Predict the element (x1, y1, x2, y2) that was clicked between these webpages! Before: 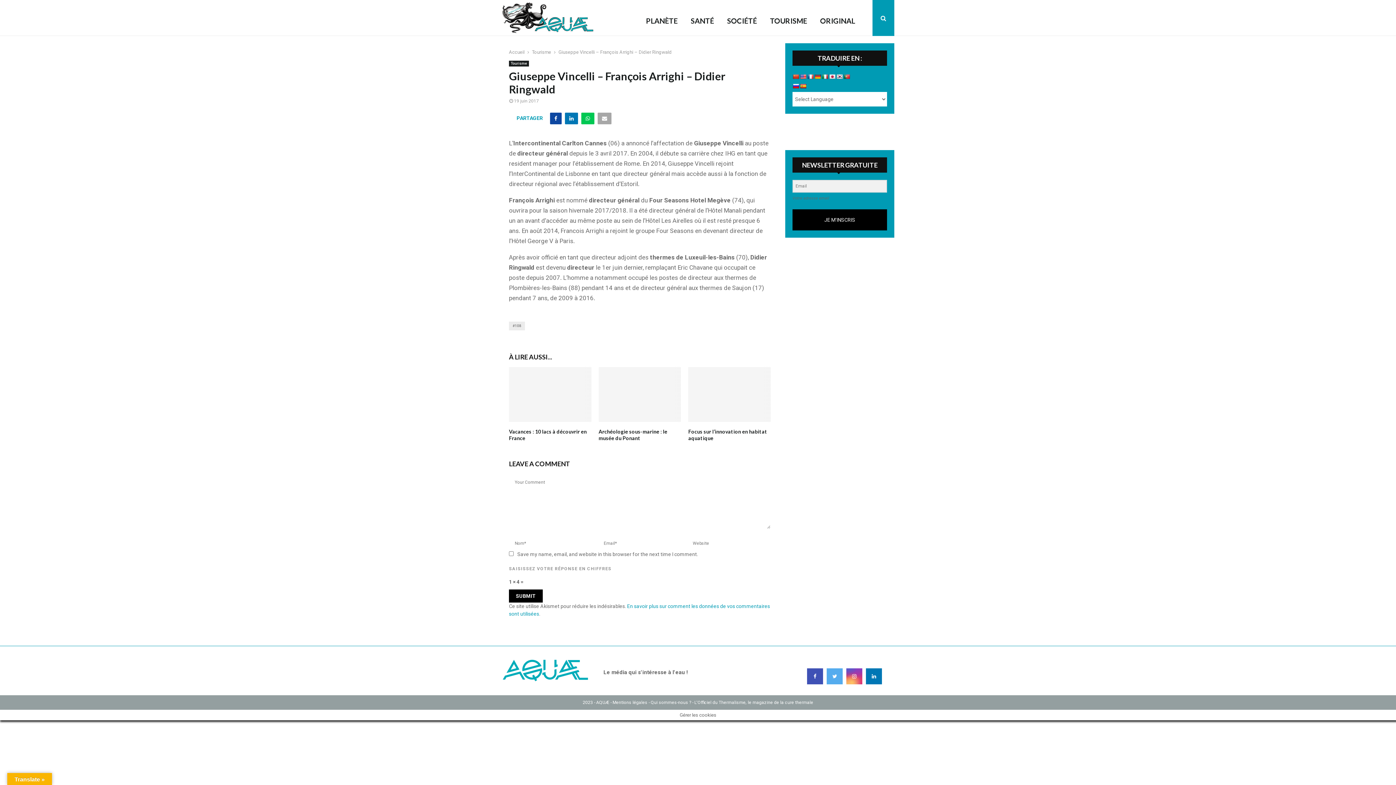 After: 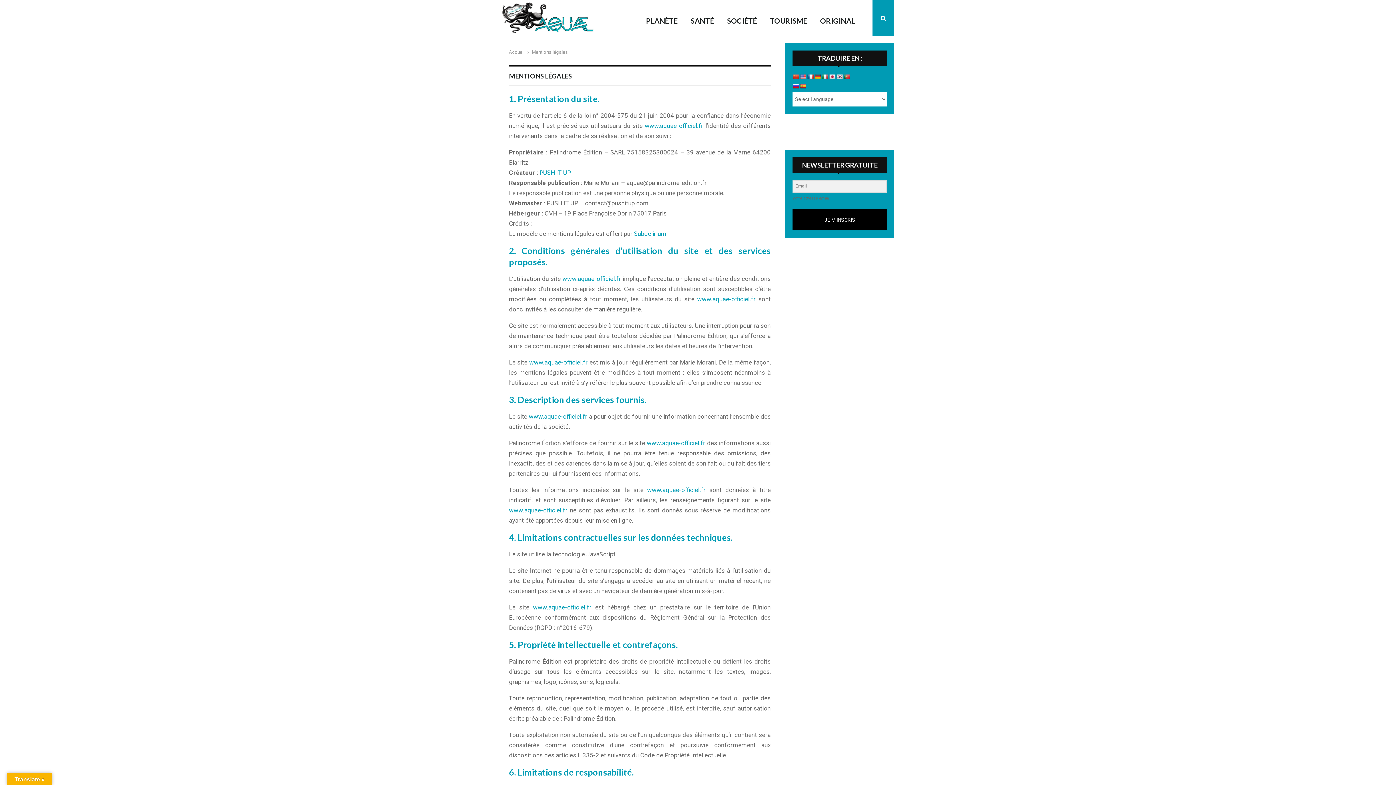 Action: label: Mentions légales bbox: (612, 700, 647, 705)